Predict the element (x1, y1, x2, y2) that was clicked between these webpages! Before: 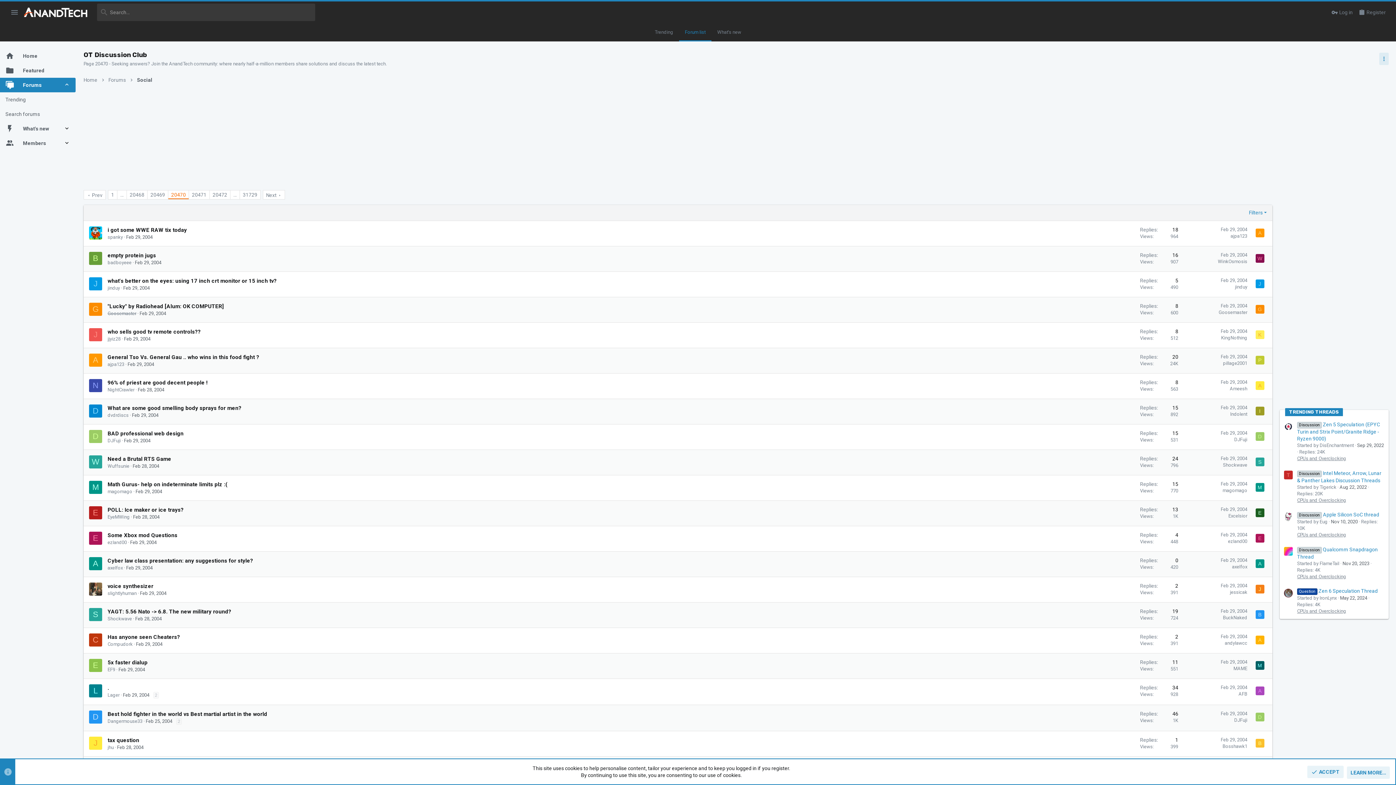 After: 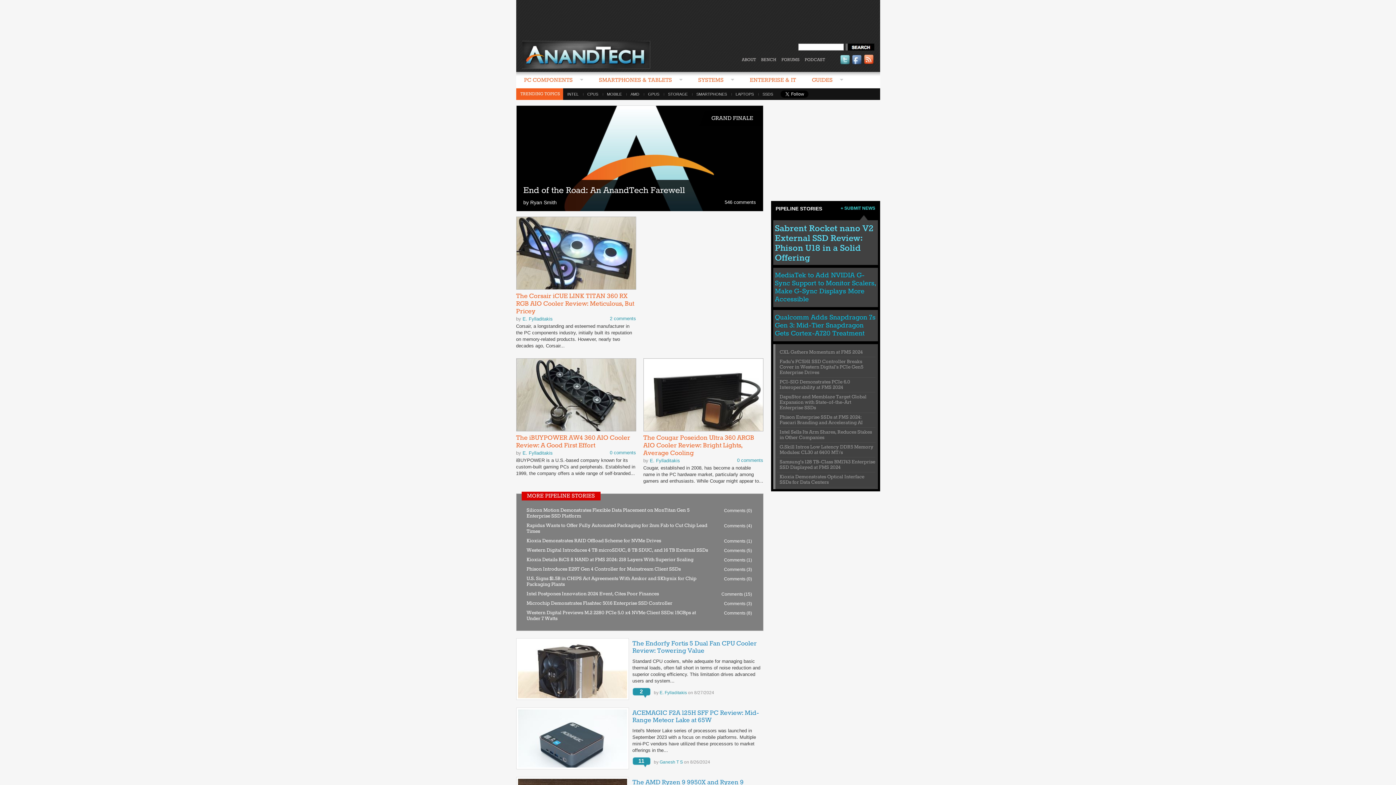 Action: bbox: (24, 7, 87, 17)